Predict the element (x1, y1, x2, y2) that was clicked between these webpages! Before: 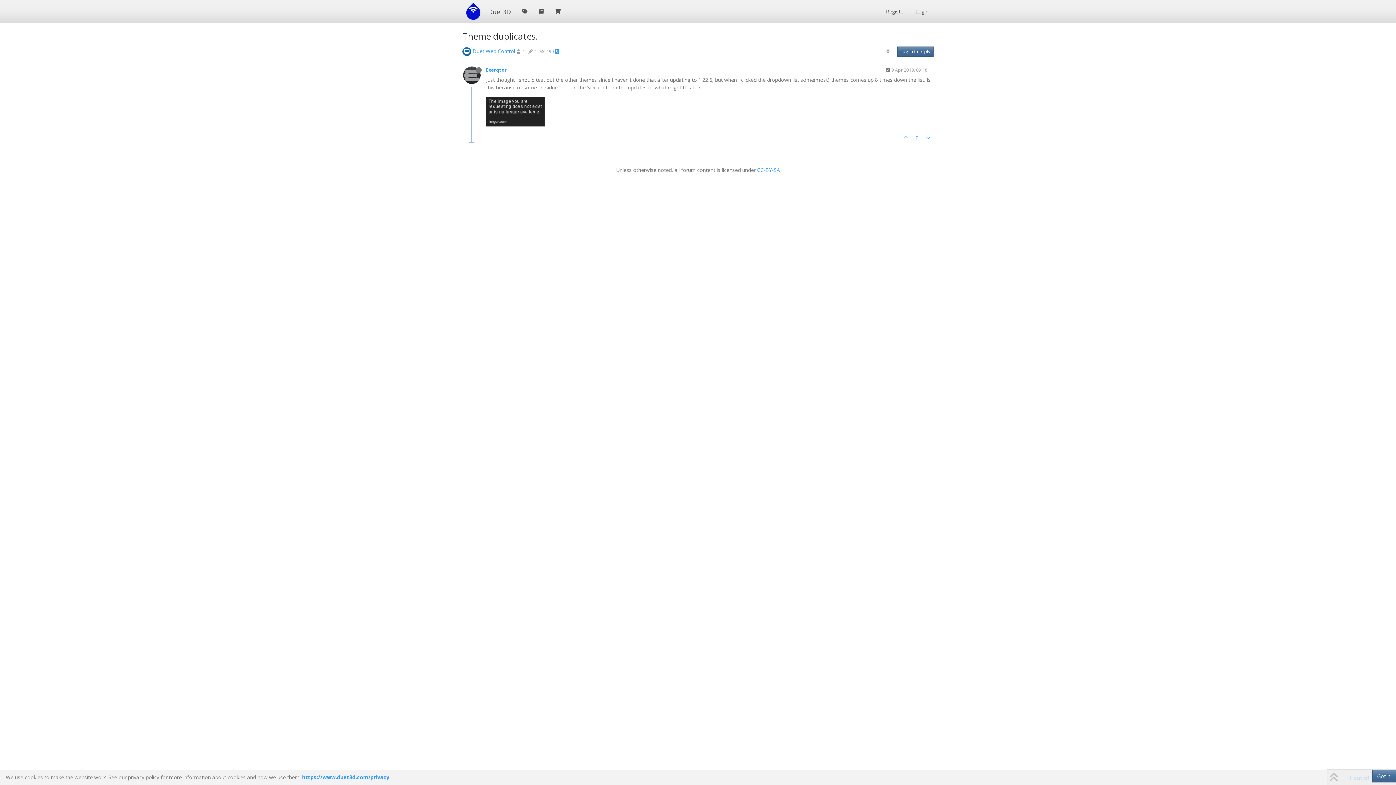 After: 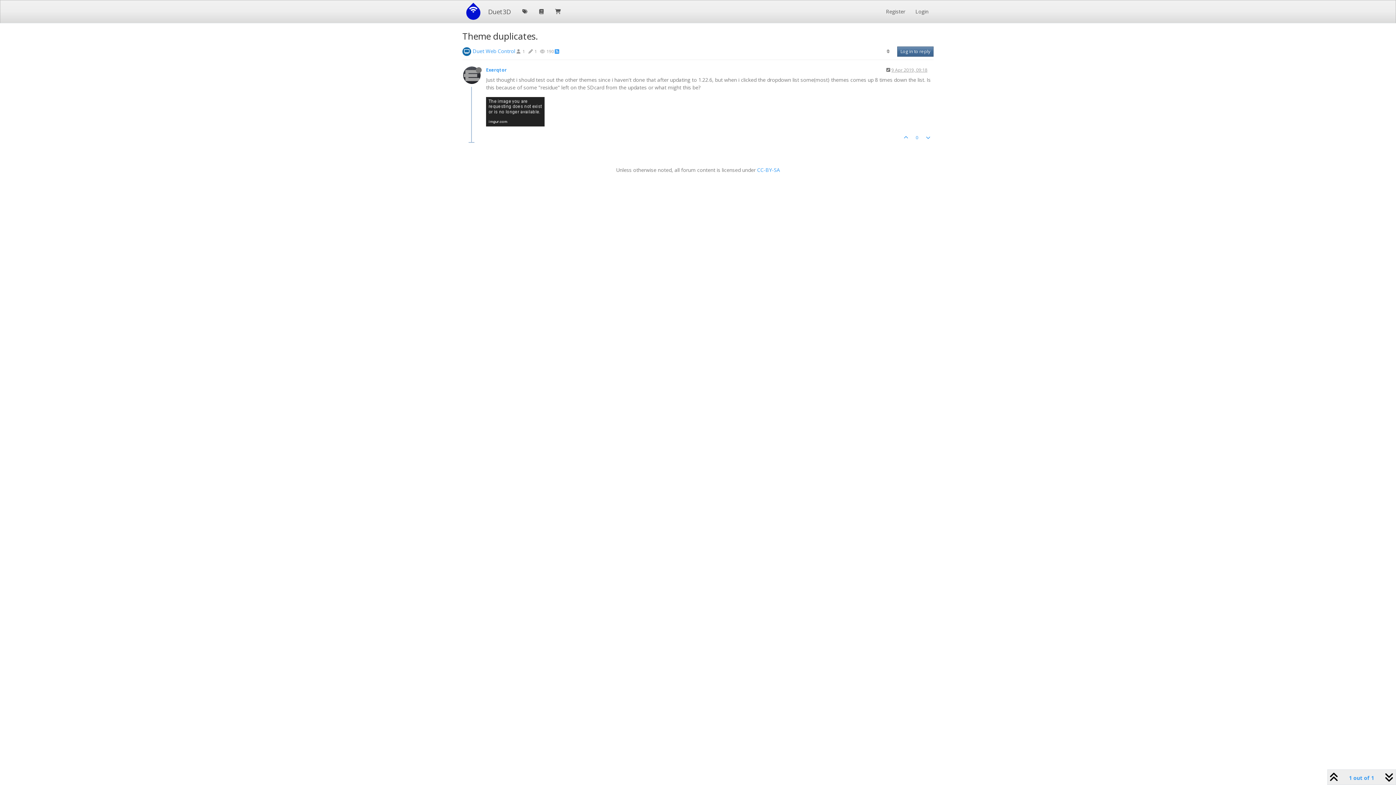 Action: bbox: (1372, 770, 1396, 782) label: Got it!